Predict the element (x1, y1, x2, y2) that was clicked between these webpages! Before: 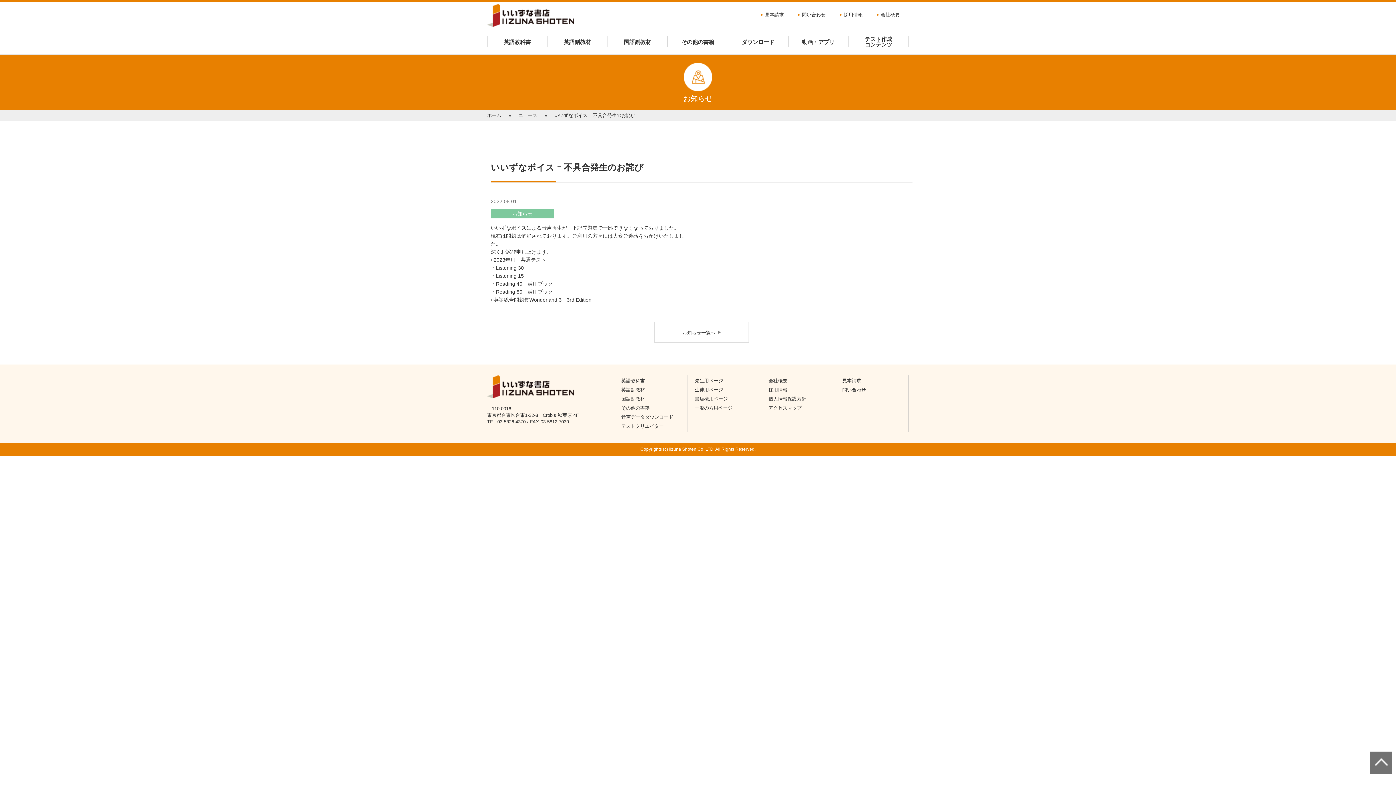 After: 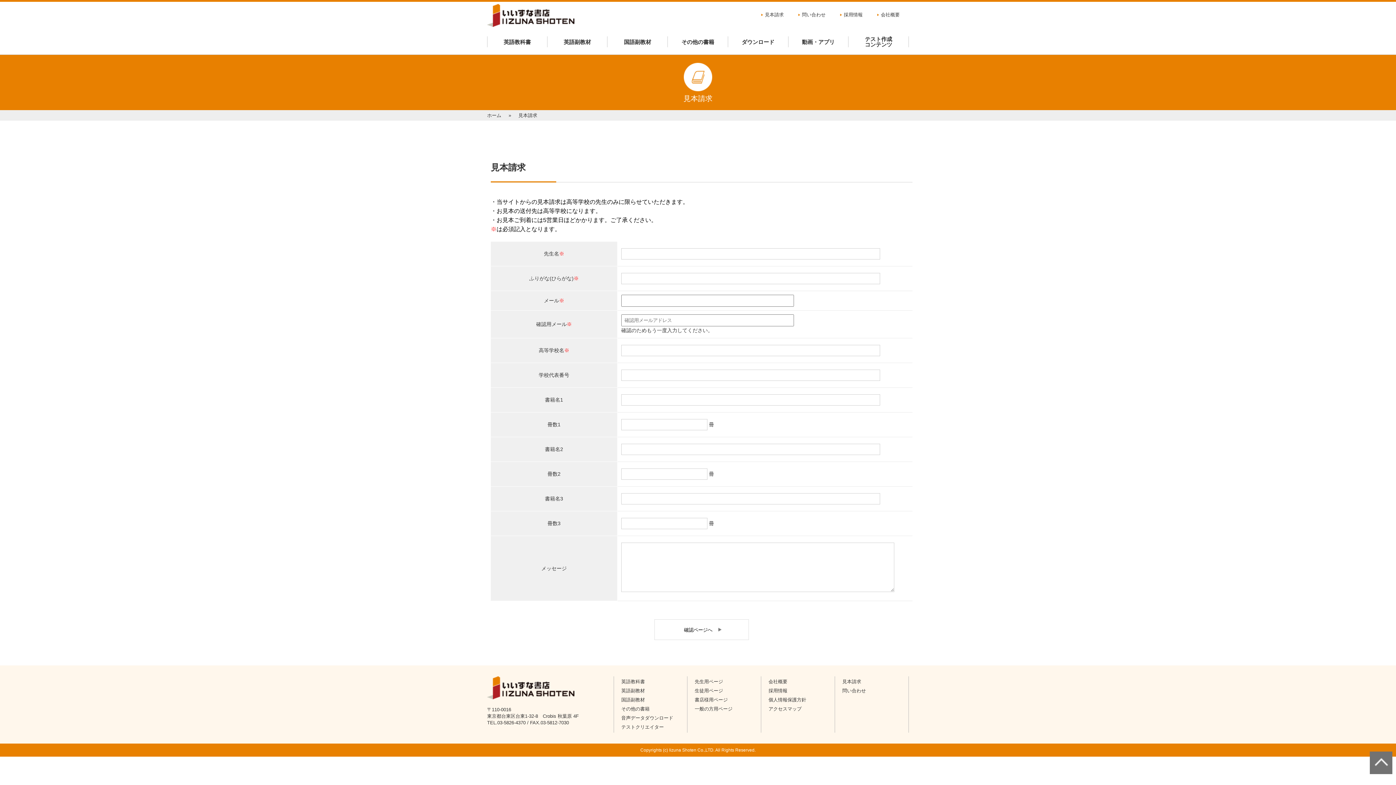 Action: label: 見本請求 bbox: (842, 377, 901, 384)